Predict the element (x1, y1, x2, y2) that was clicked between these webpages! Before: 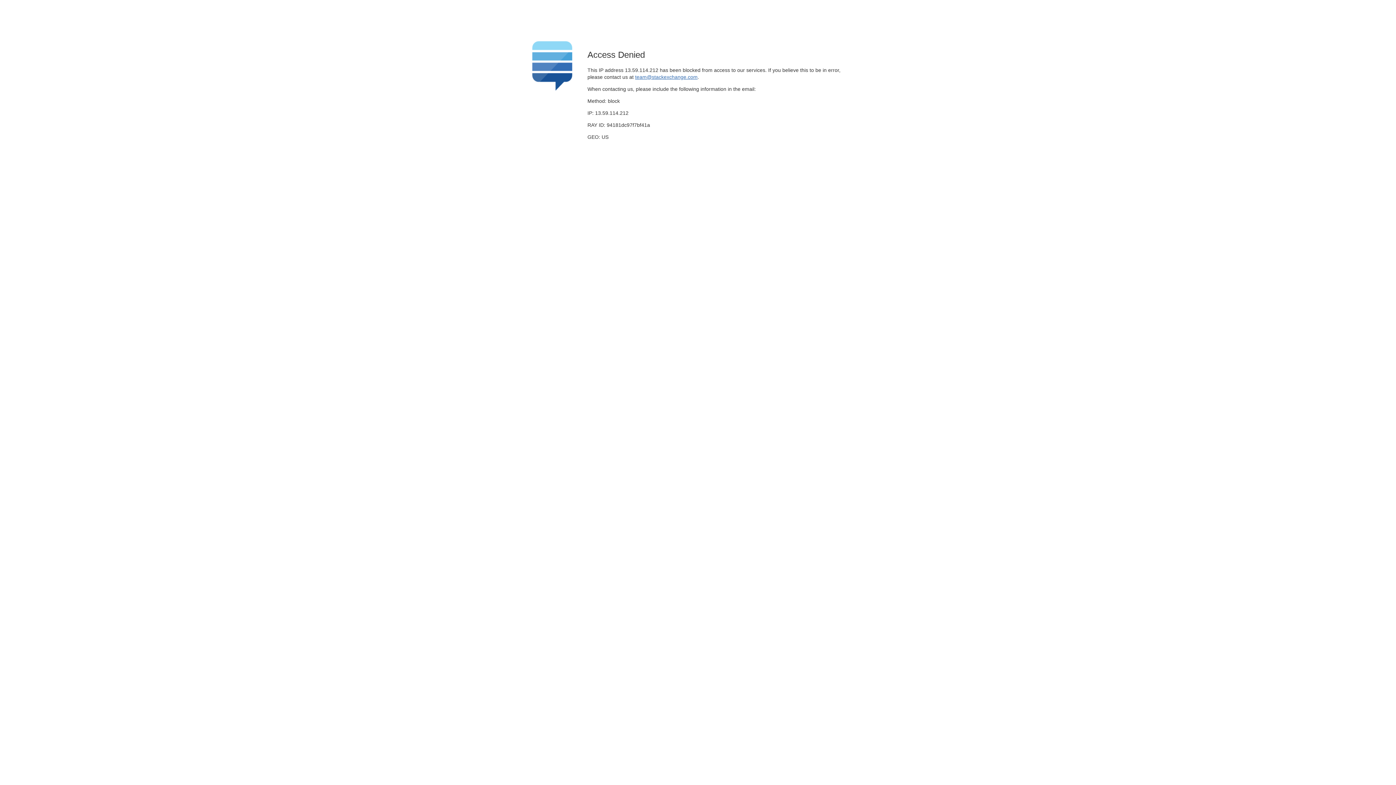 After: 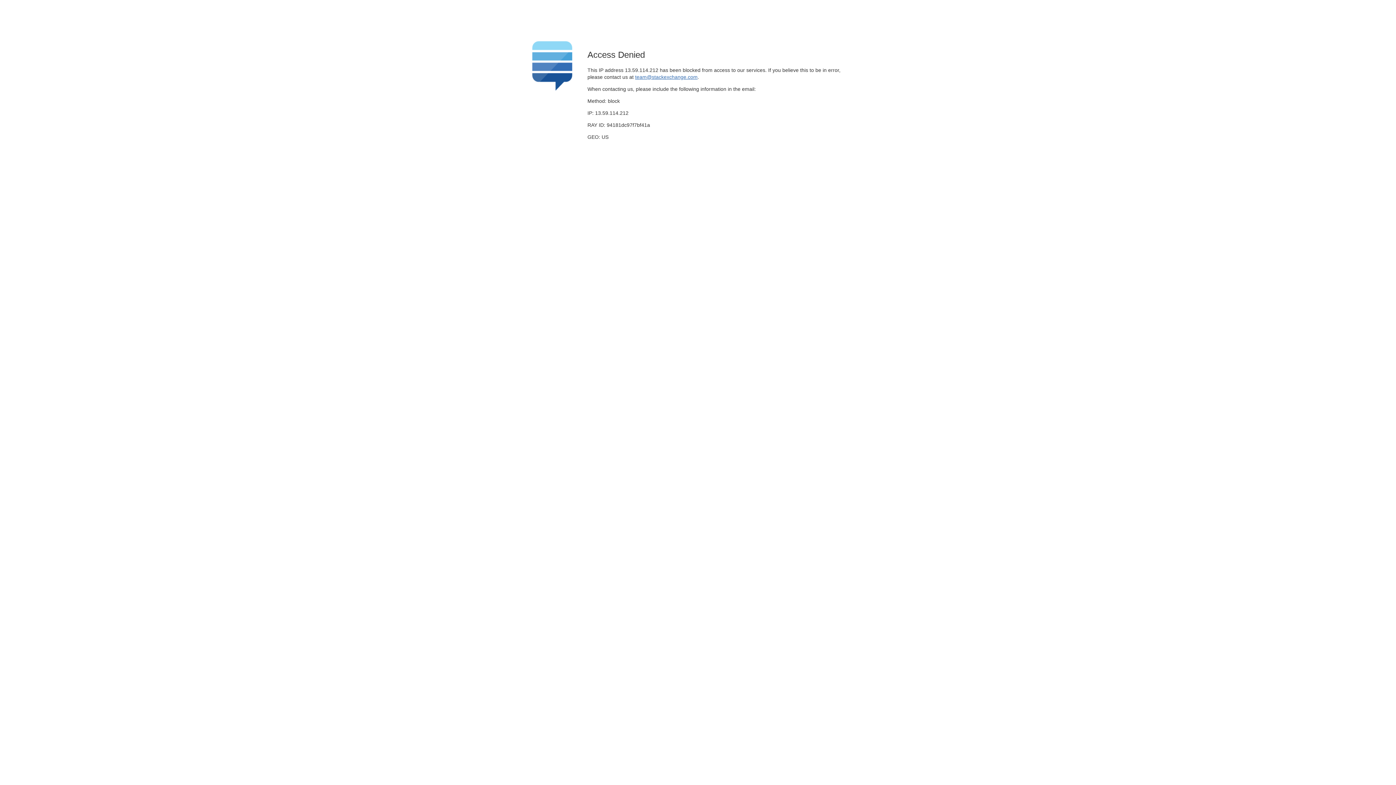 Action: bbox: (635, 74, 697, 79) label: team@stackexchange.com